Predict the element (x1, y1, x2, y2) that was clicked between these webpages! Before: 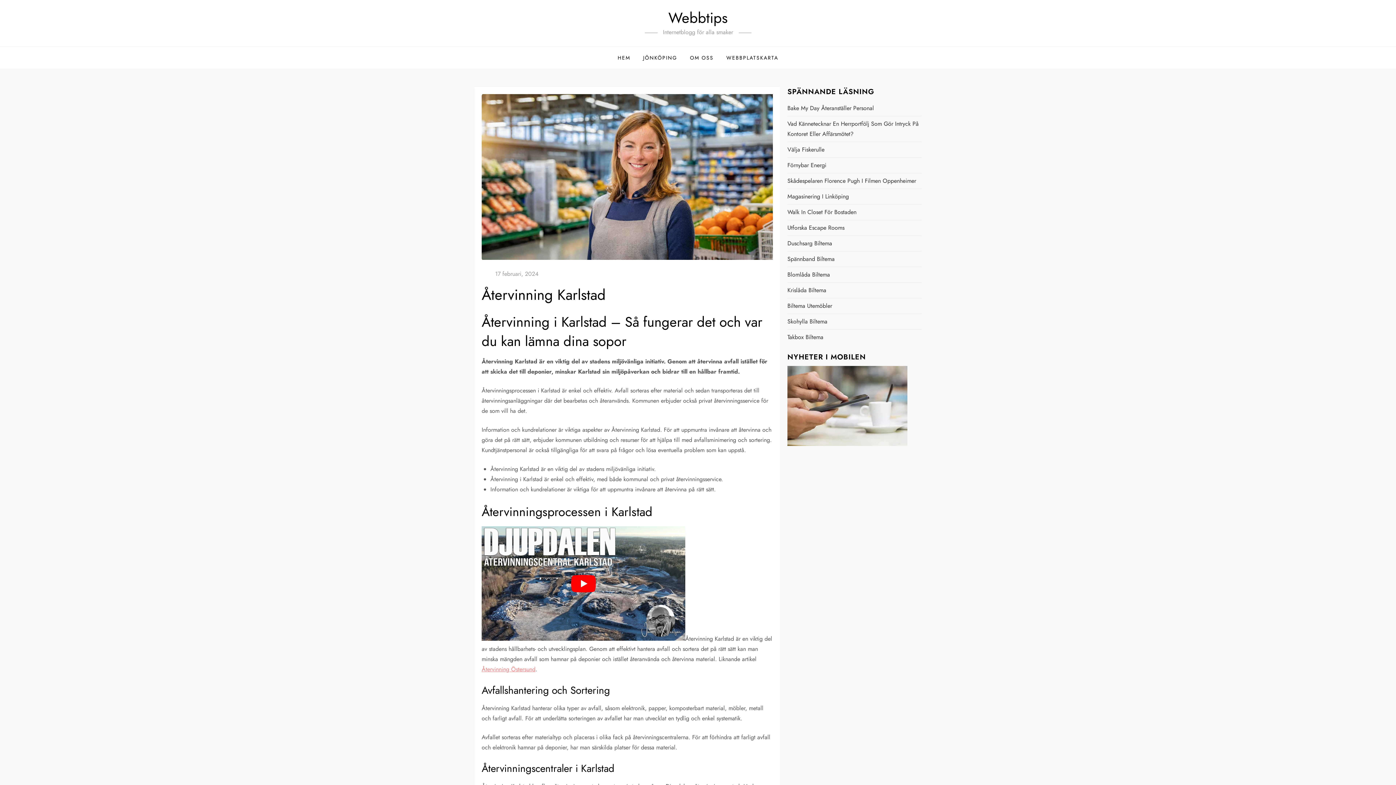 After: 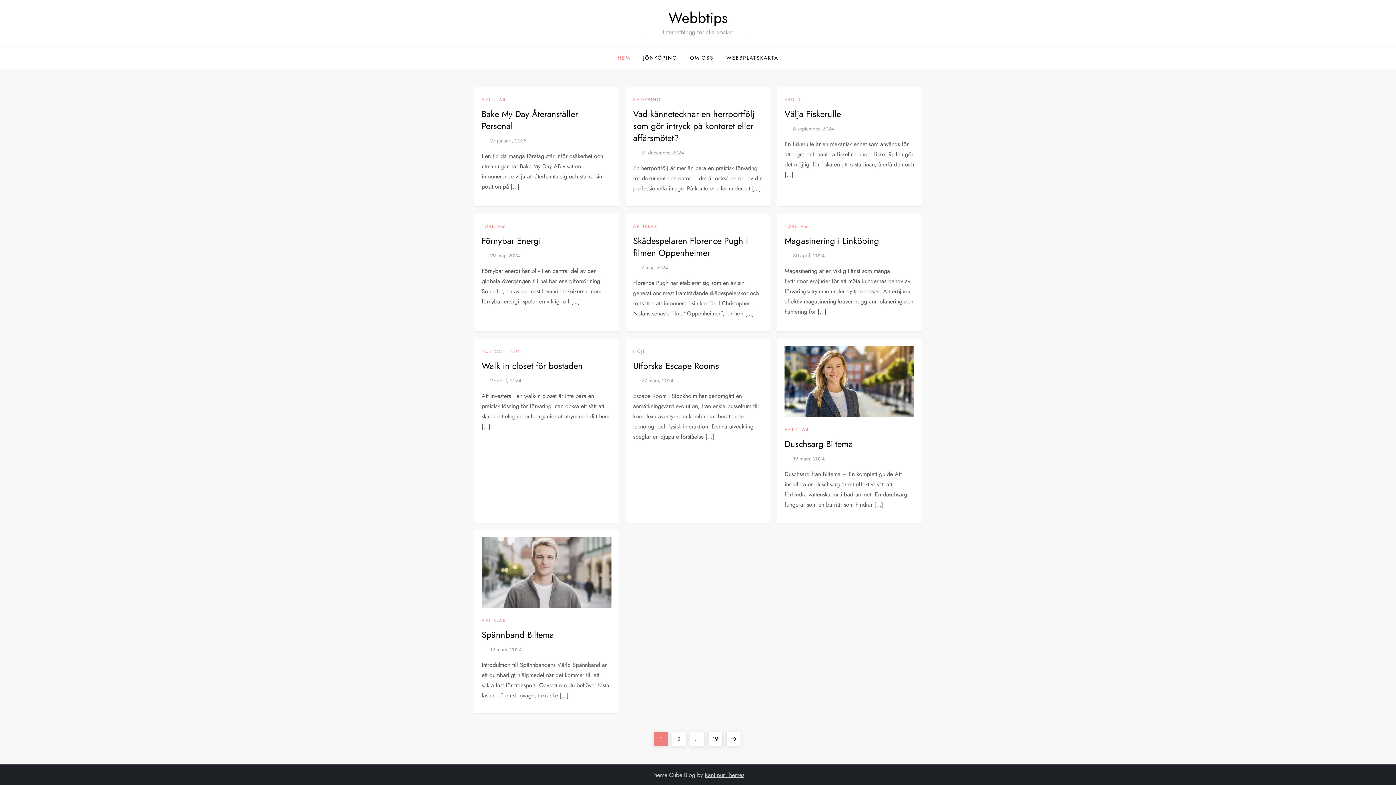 Action: bbox: (612, 46, 636, 68) label: HEM